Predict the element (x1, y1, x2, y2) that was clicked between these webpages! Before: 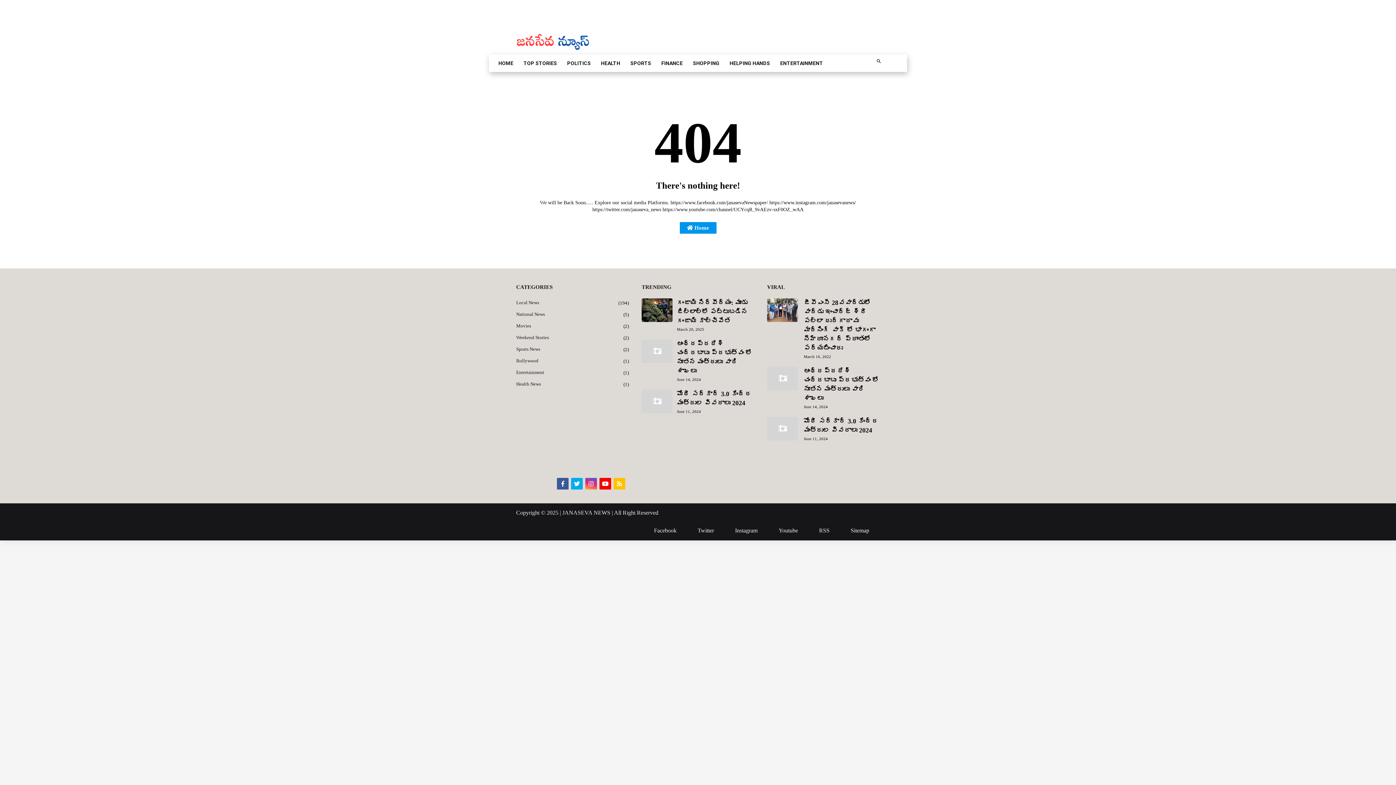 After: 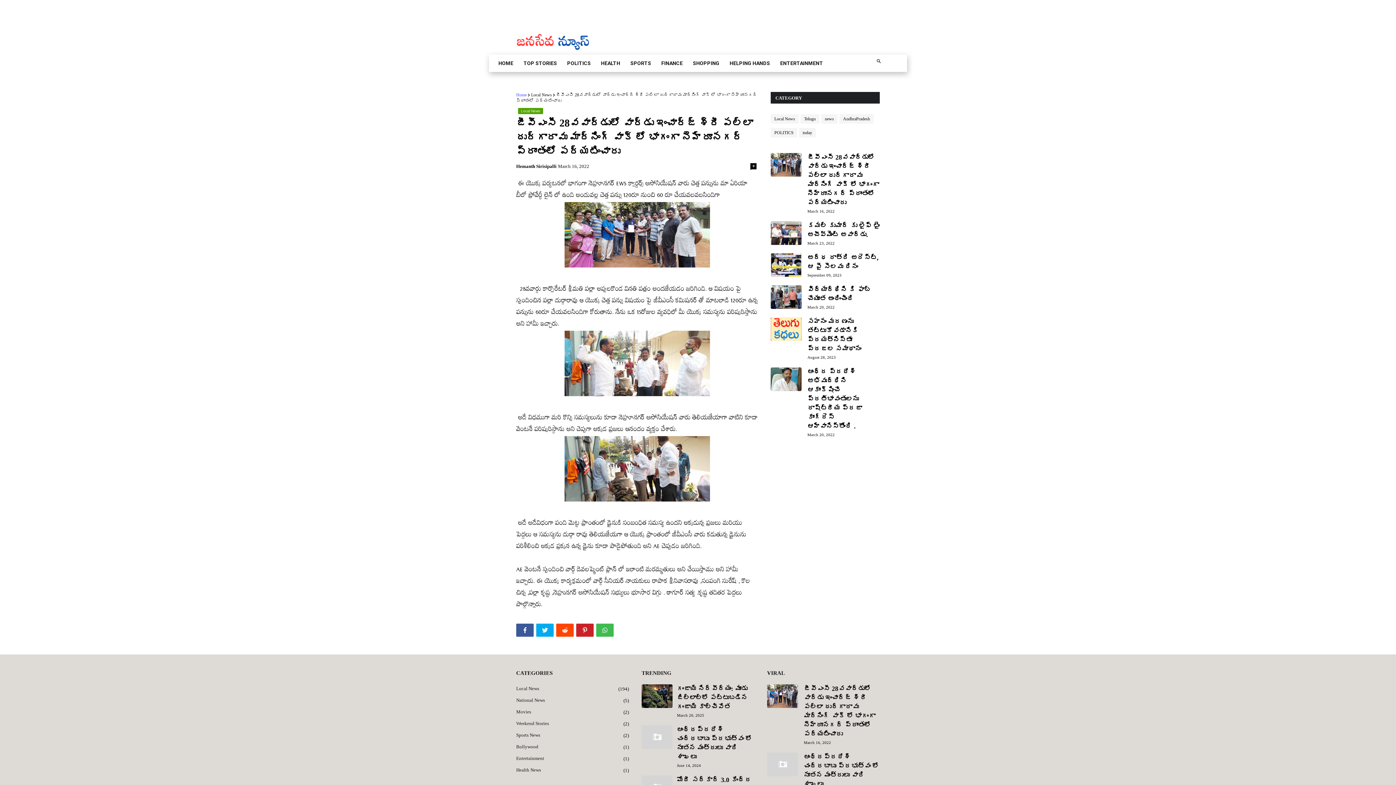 Action: bbox: (767, 298, 798, 322)